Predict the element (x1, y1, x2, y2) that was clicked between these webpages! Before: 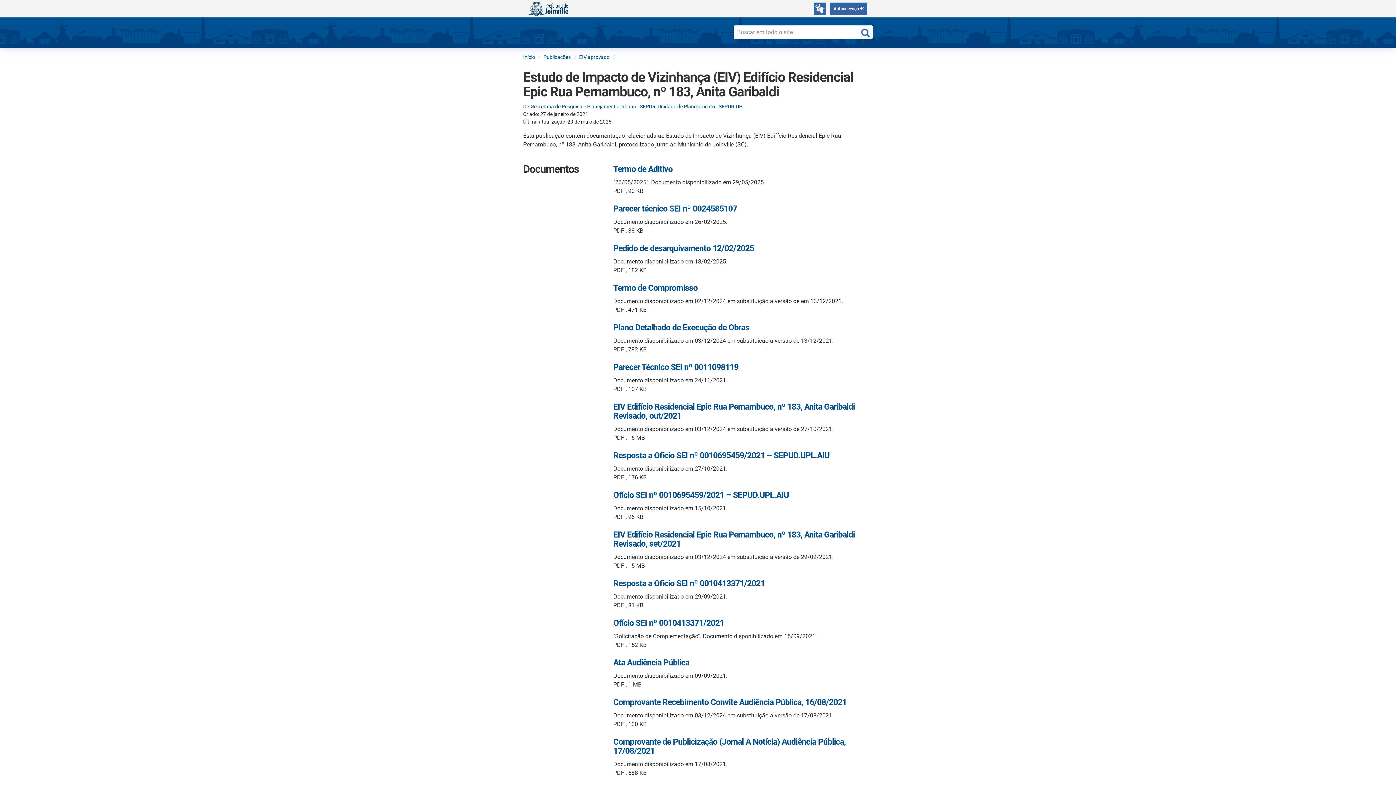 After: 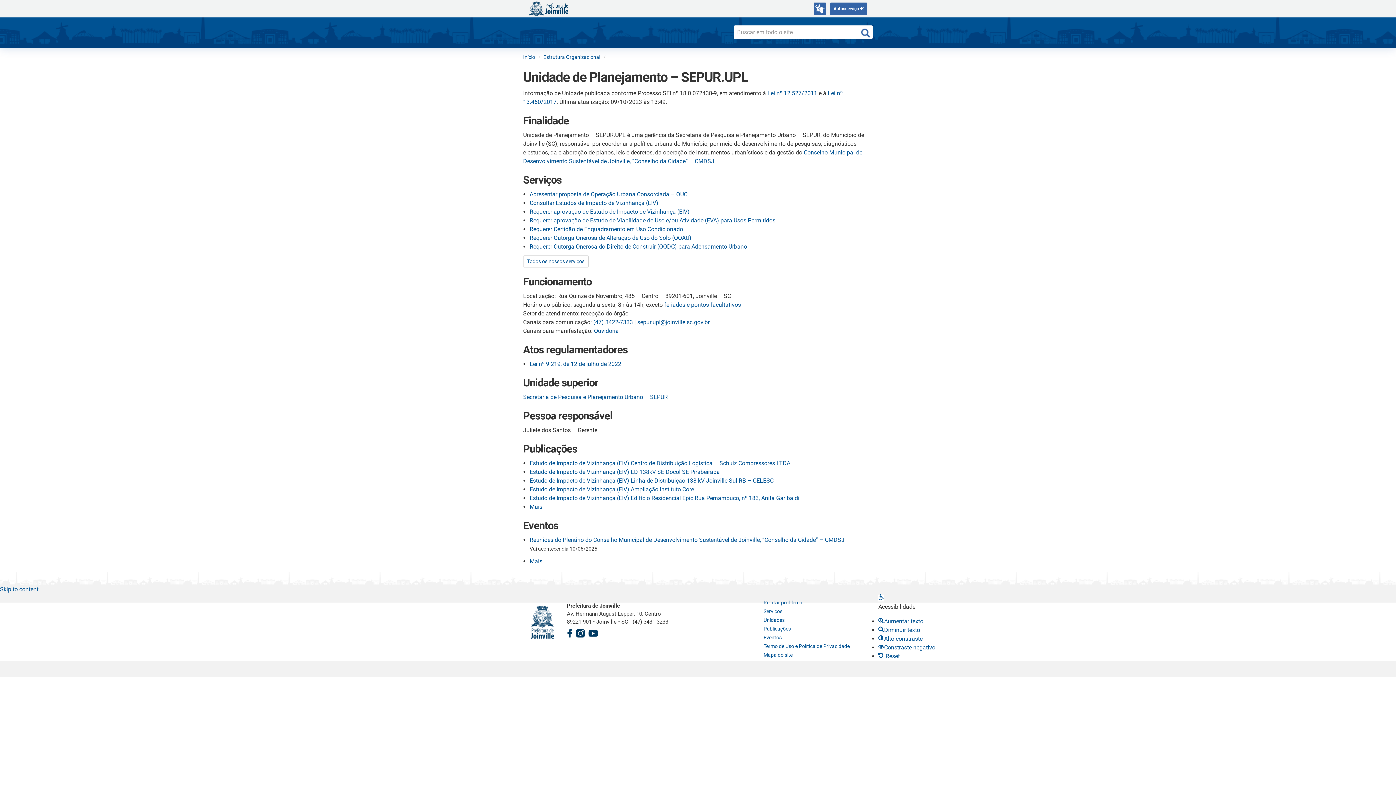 Action: label: Unidade de Planejamento - SEPUR.UPL bbox: (657, 103, 745, 109)